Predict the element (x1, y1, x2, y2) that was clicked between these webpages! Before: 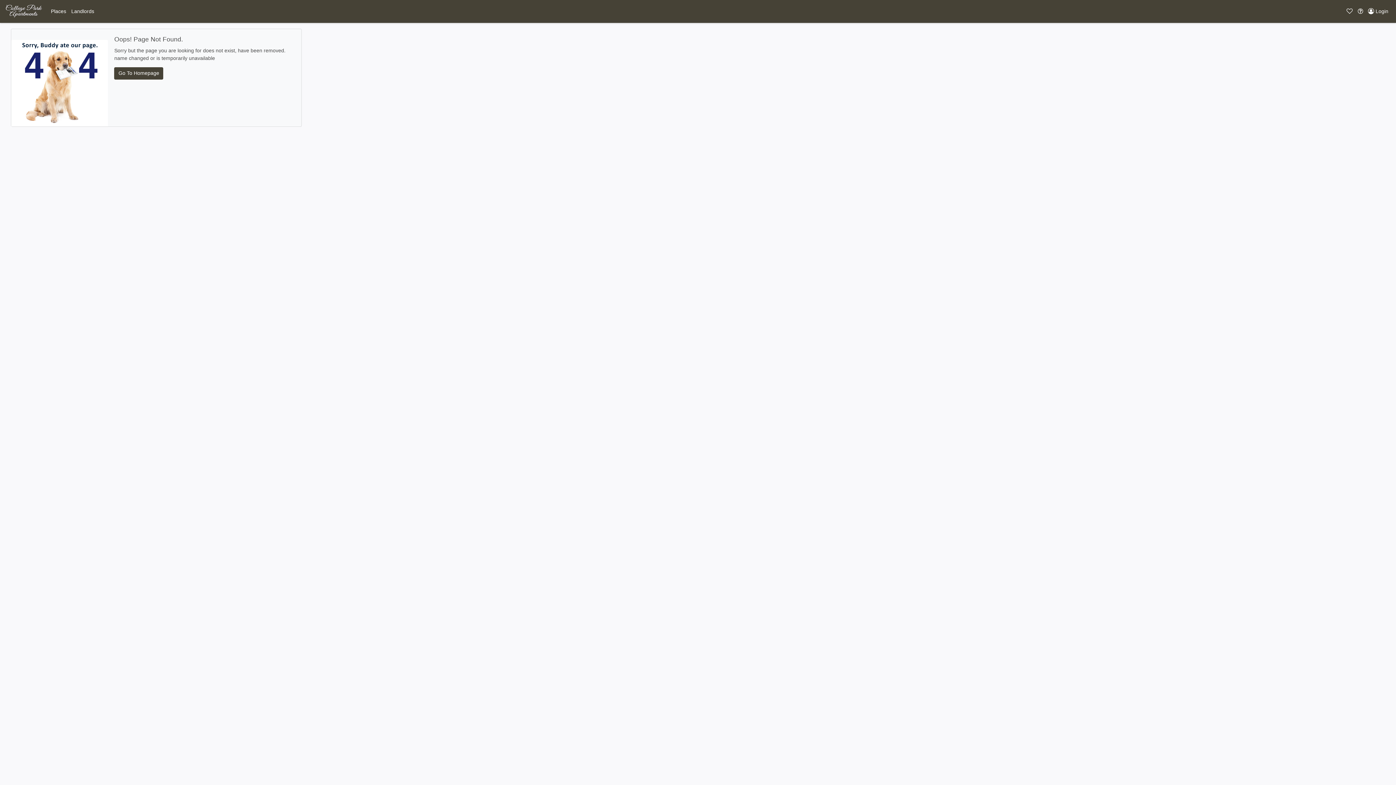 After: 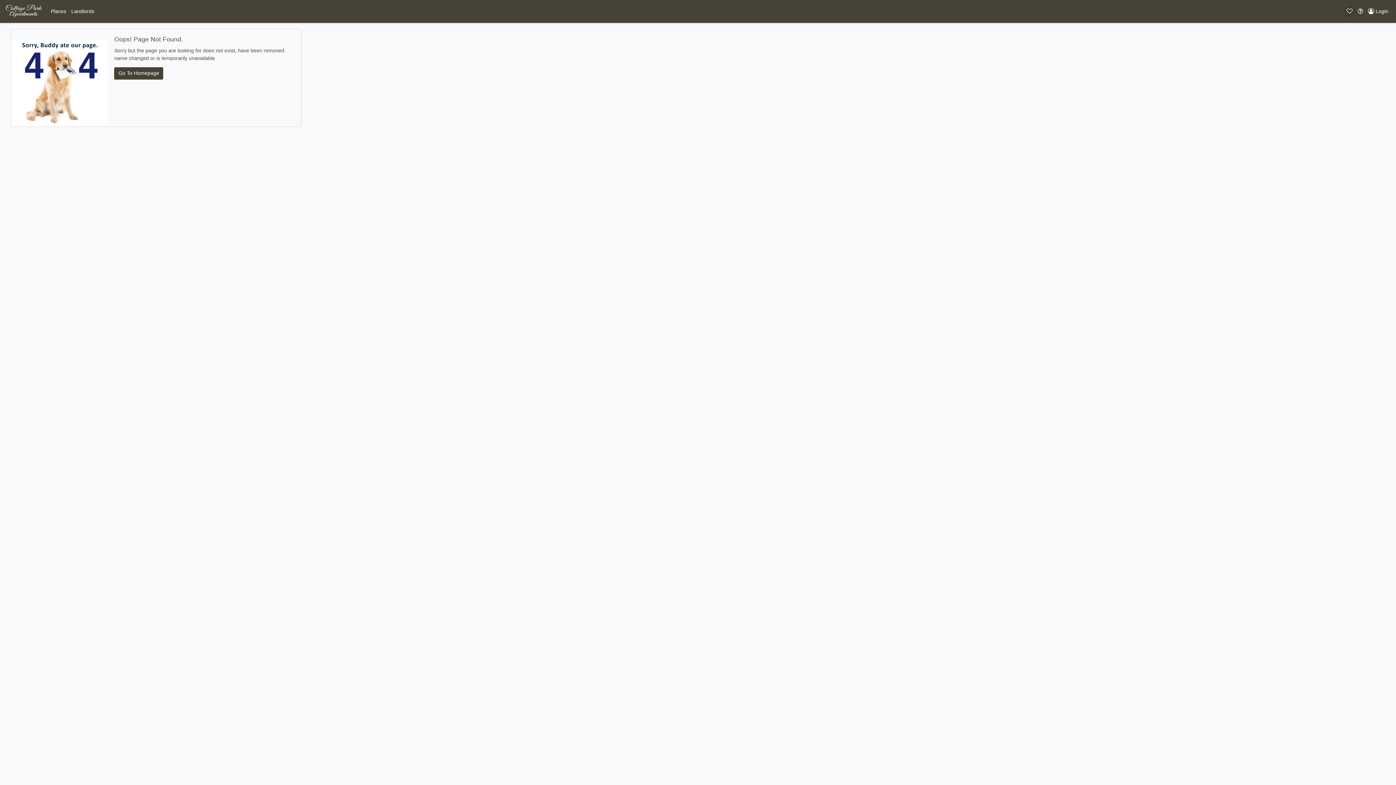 Action: bbox: (1344, 5, 1355, 16)